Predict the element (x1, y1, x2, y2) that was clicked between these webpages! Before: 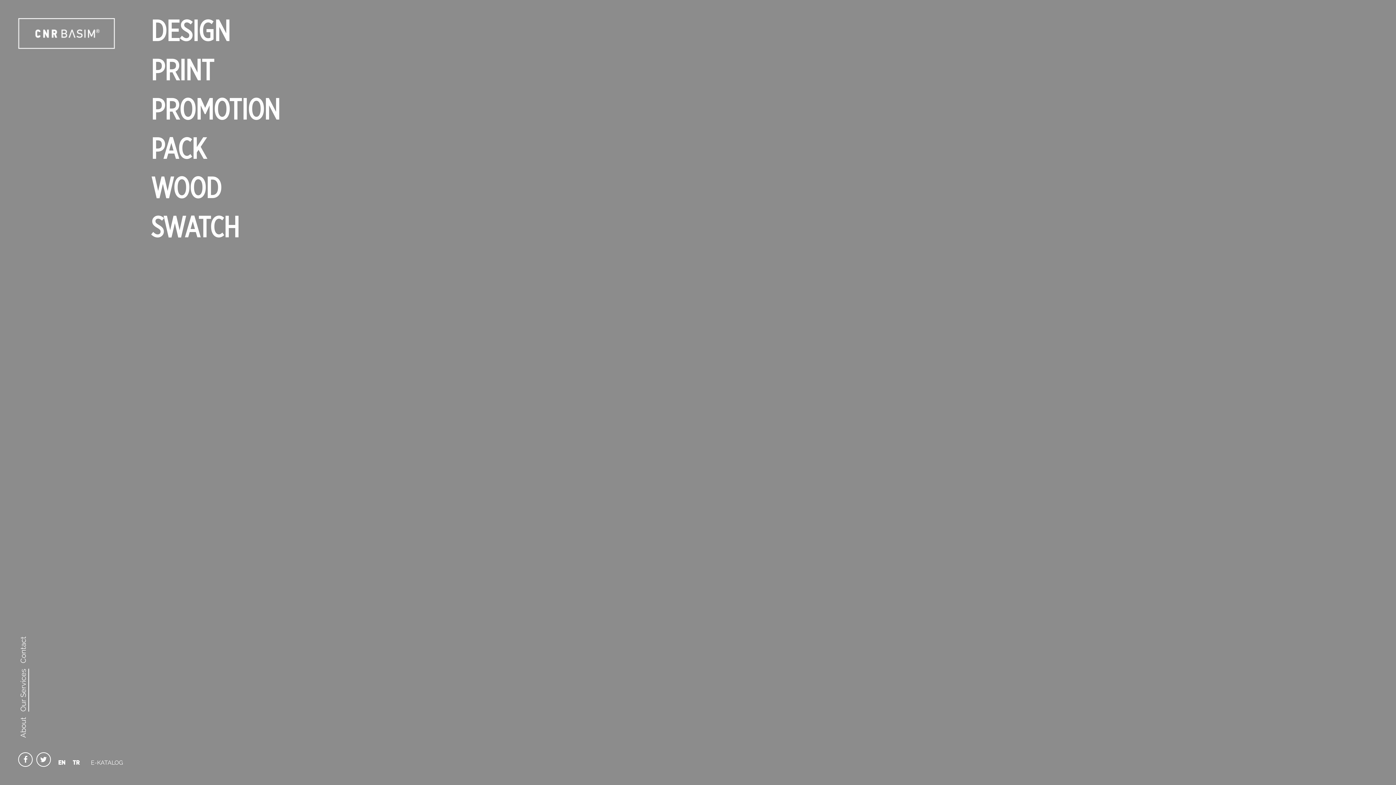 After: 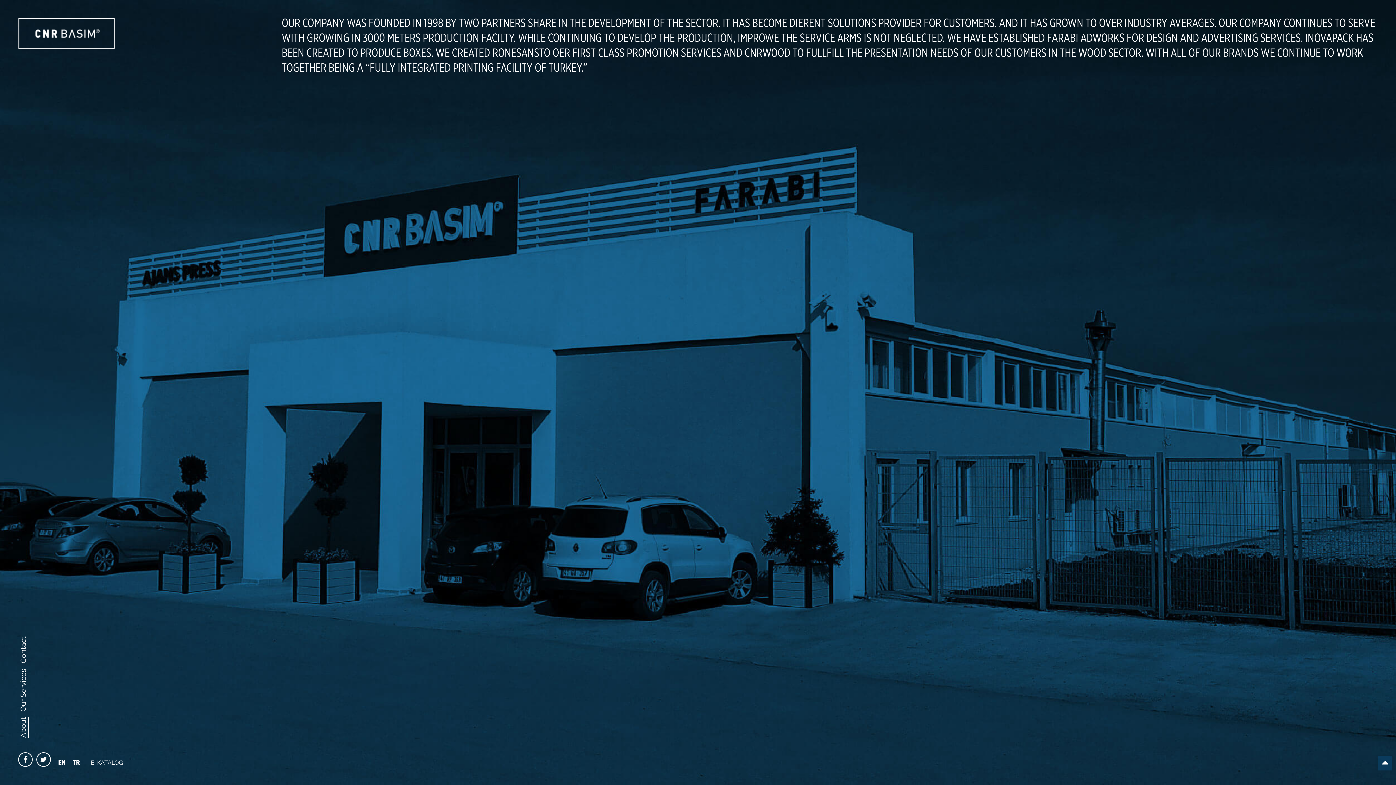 Action: label: About bbox: (18, 717, 27, 738)